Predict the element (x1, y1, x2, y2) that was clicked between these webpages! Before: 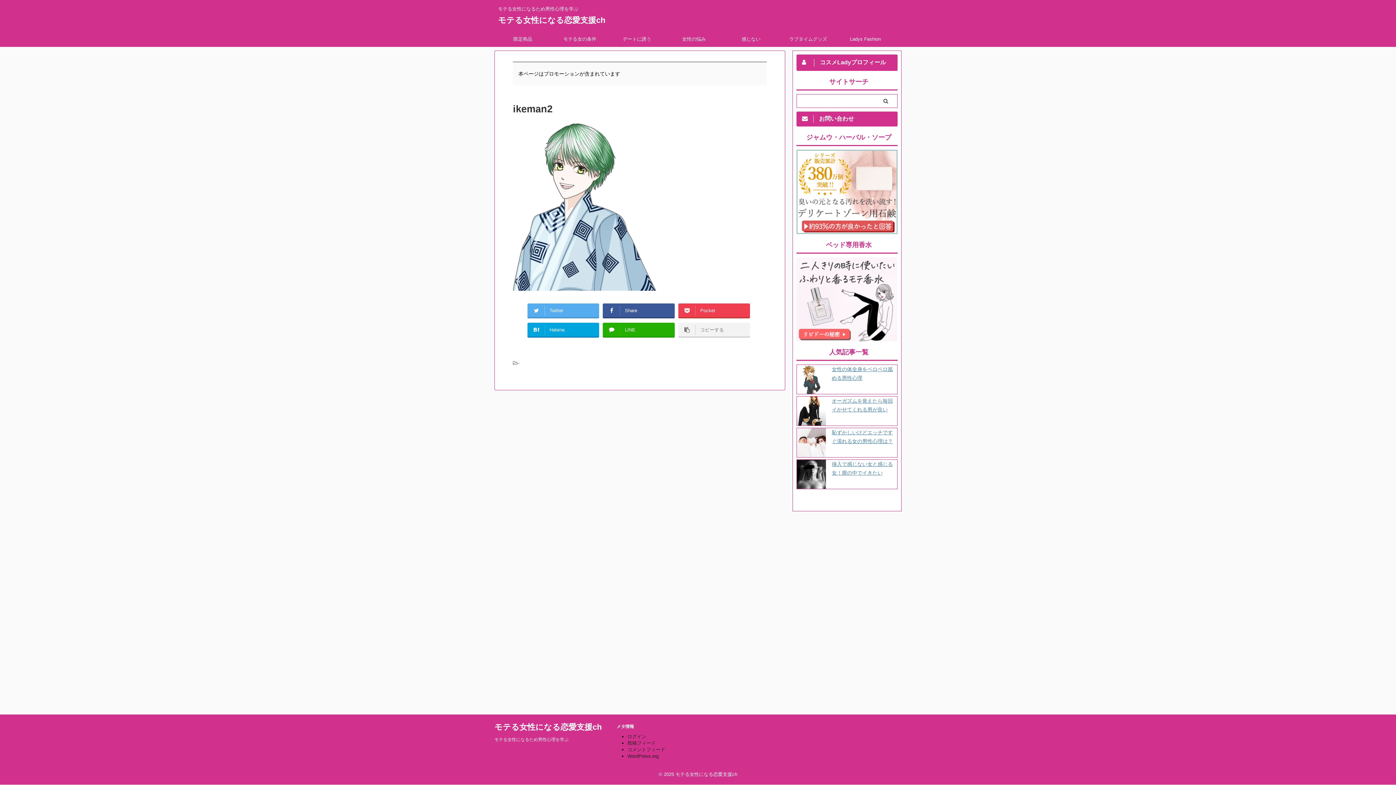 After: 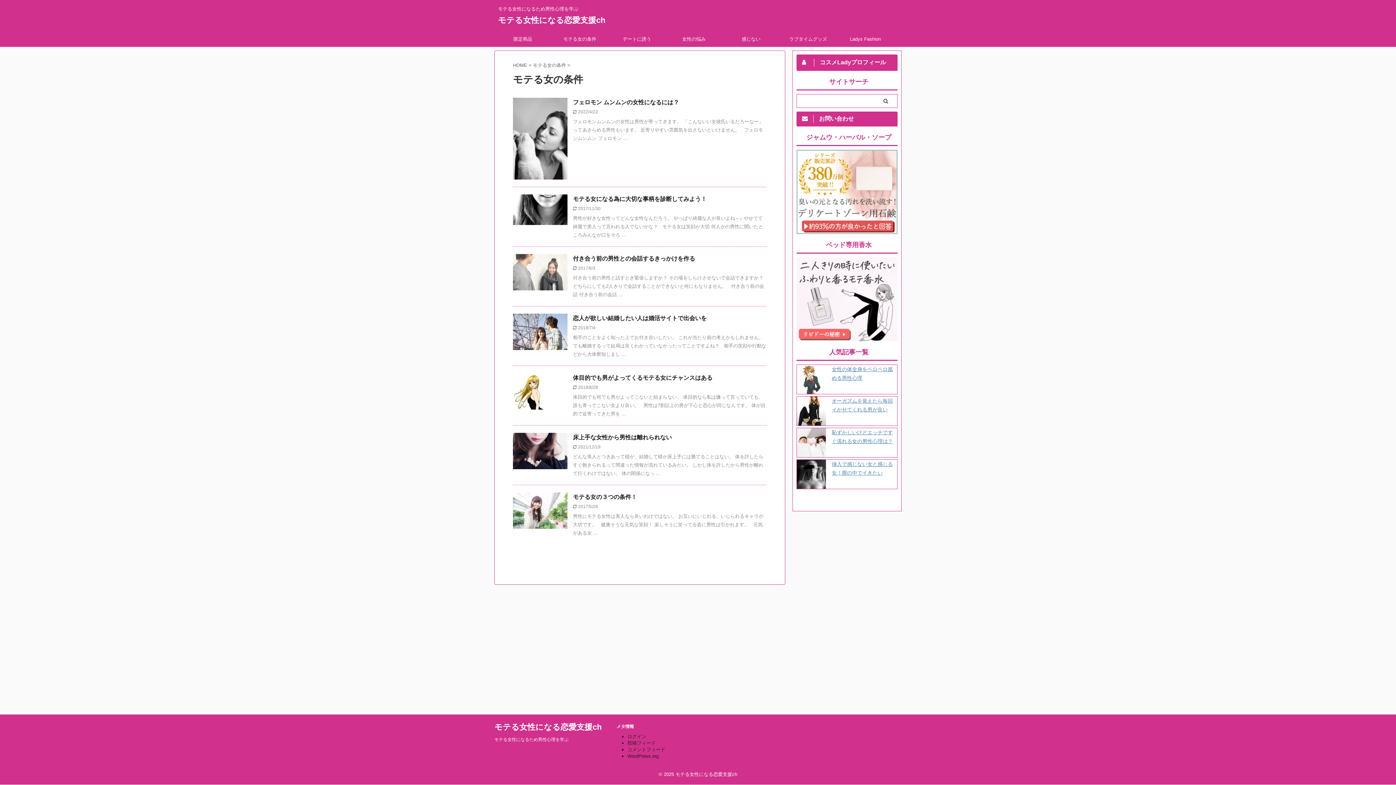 Action: bbox: (551, 32, 608, 46) label: モテる女の条件